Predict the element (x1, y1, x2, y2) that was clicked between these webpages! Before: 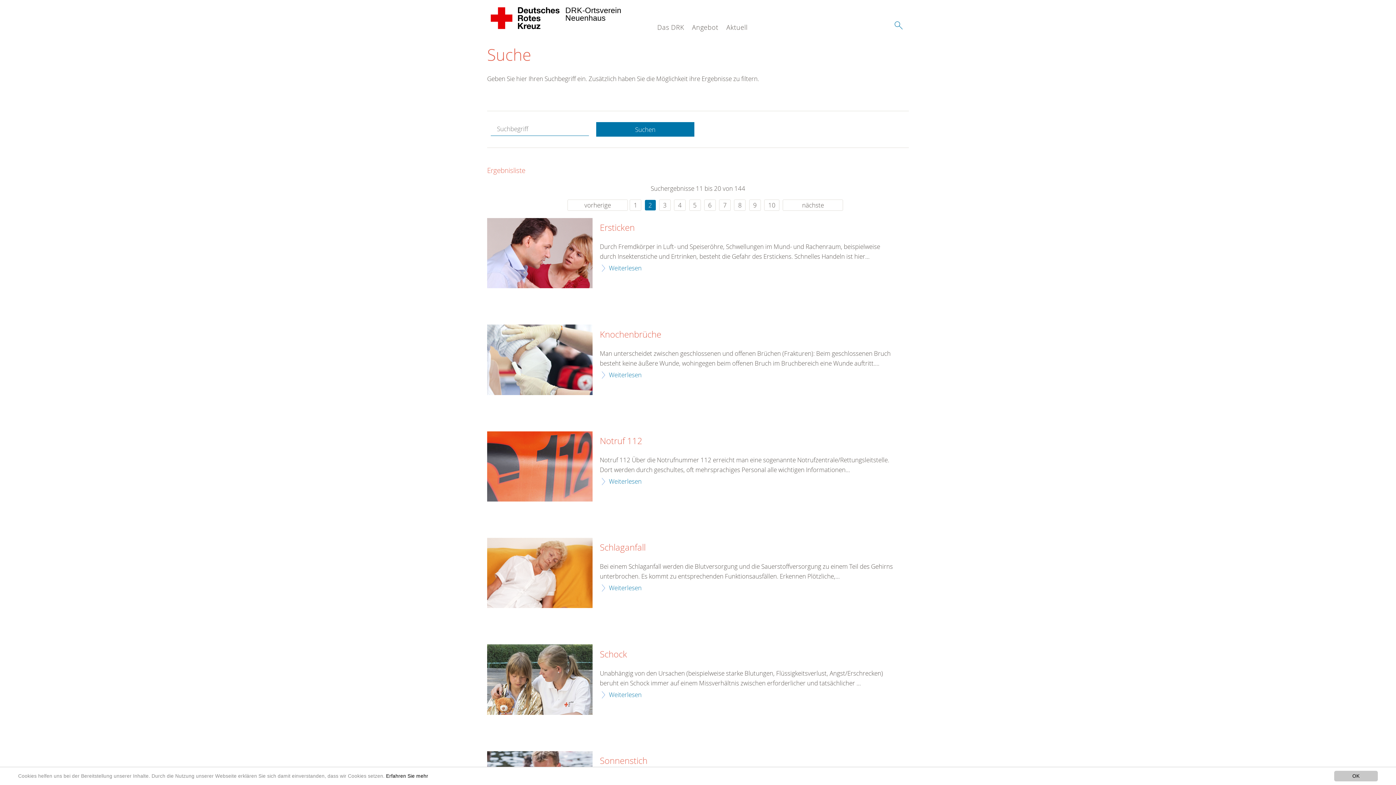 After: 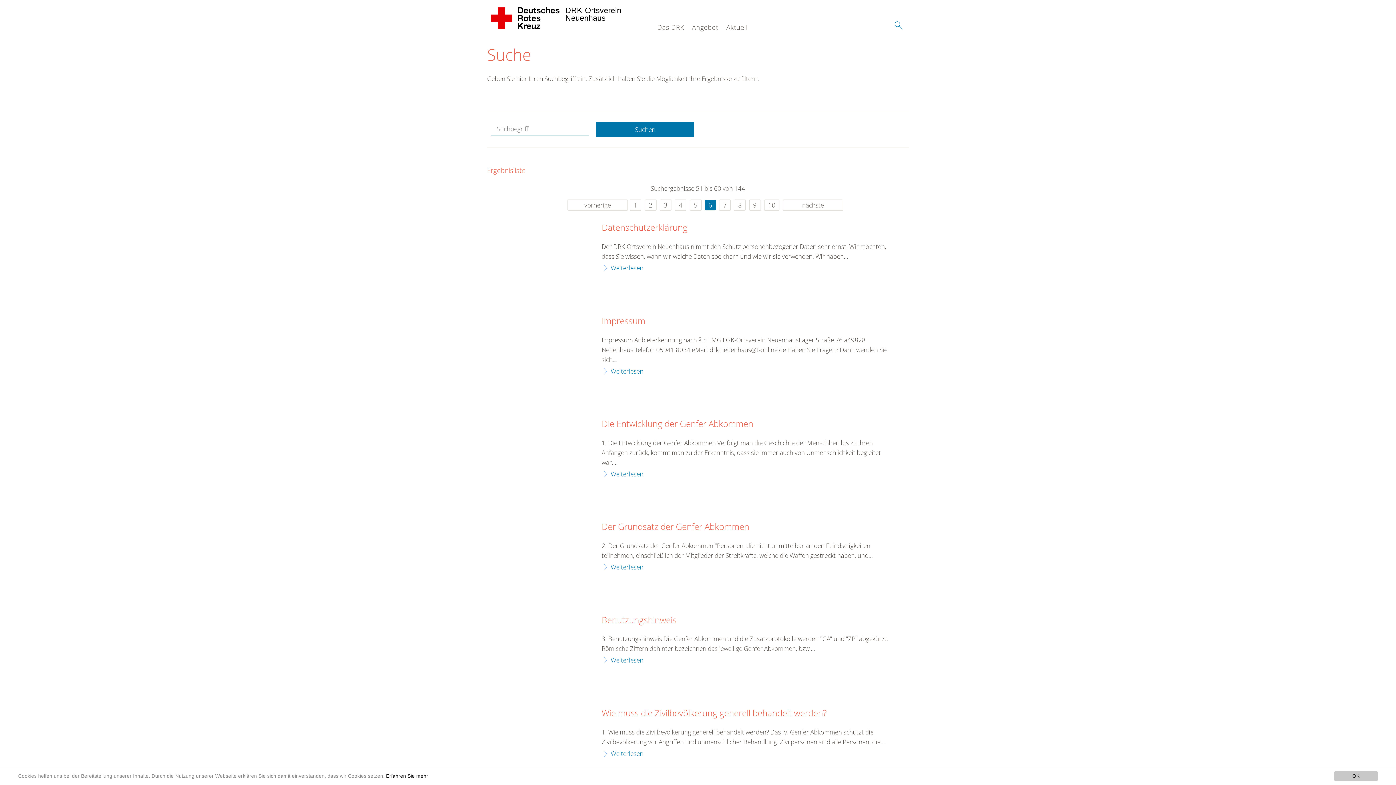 Action: bbox: (704, 199, 715, 210) label: 6